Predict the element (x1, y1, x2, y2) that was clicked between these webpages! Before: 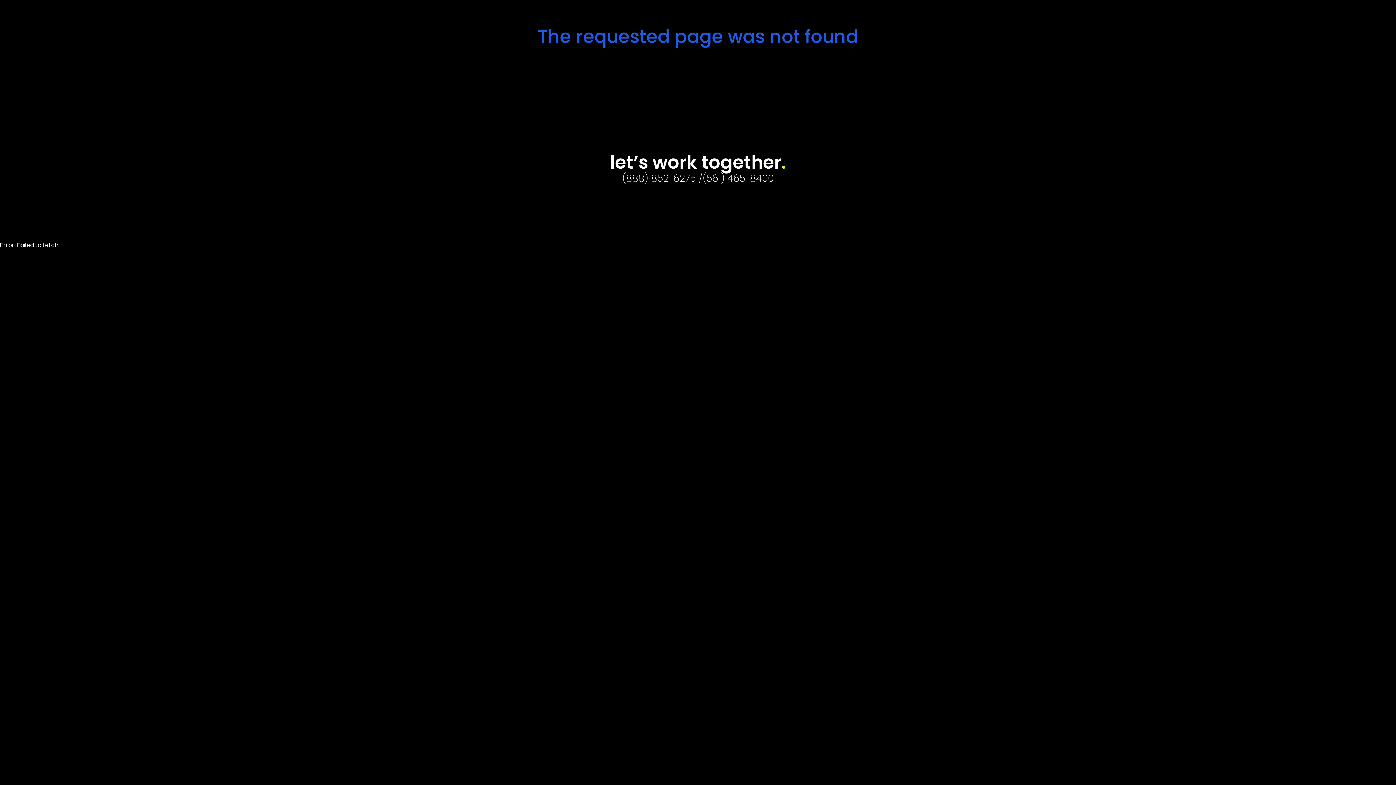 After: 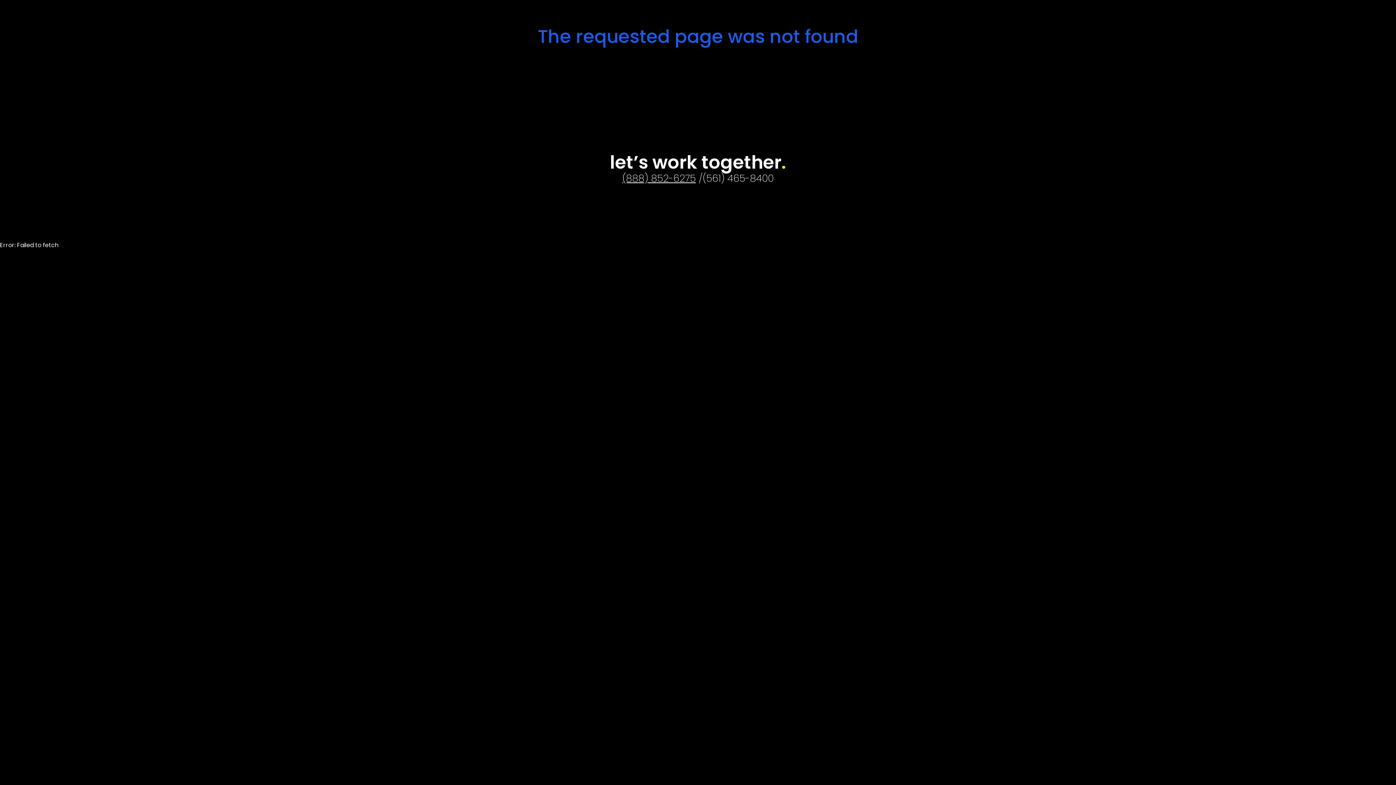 Action: bbox: (622, 171, 696, 185) label: (888) 852-6275